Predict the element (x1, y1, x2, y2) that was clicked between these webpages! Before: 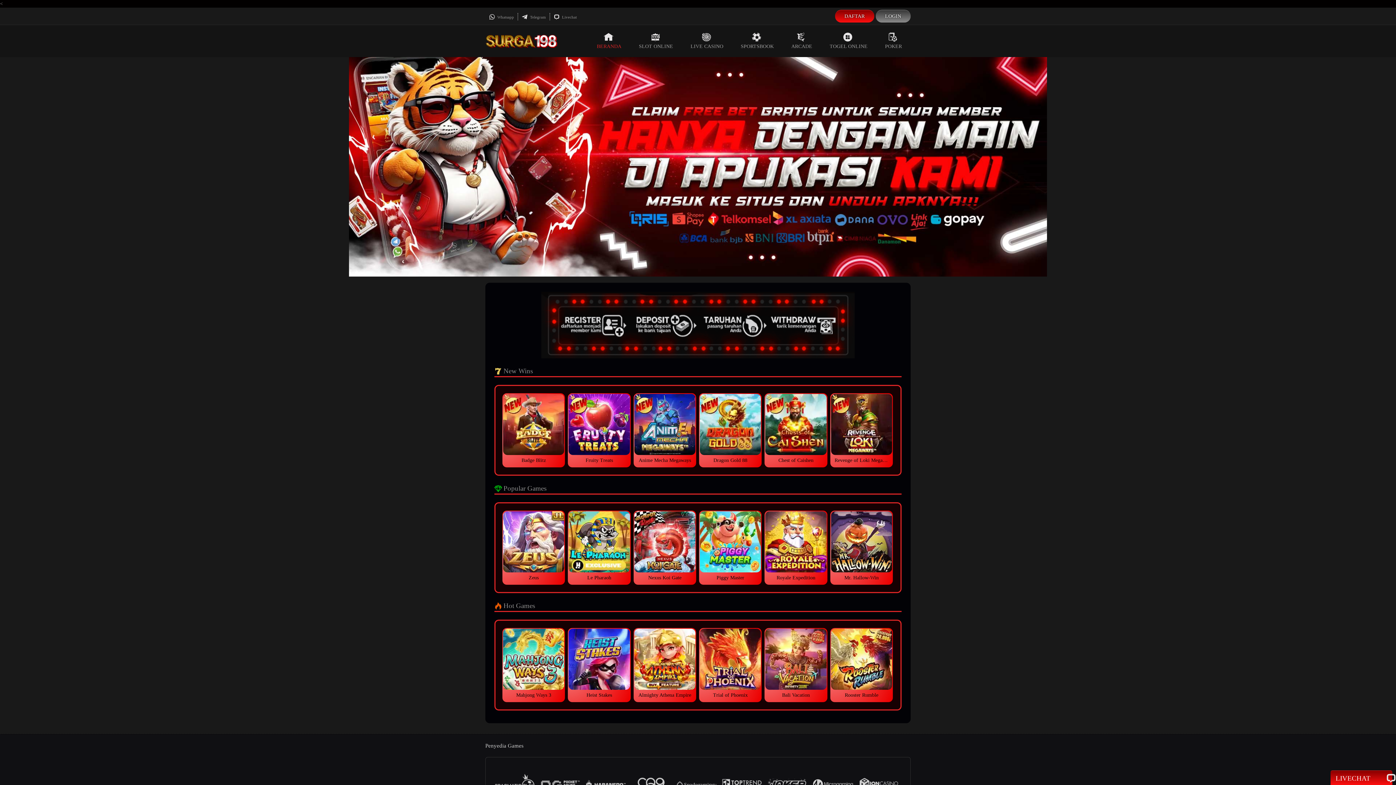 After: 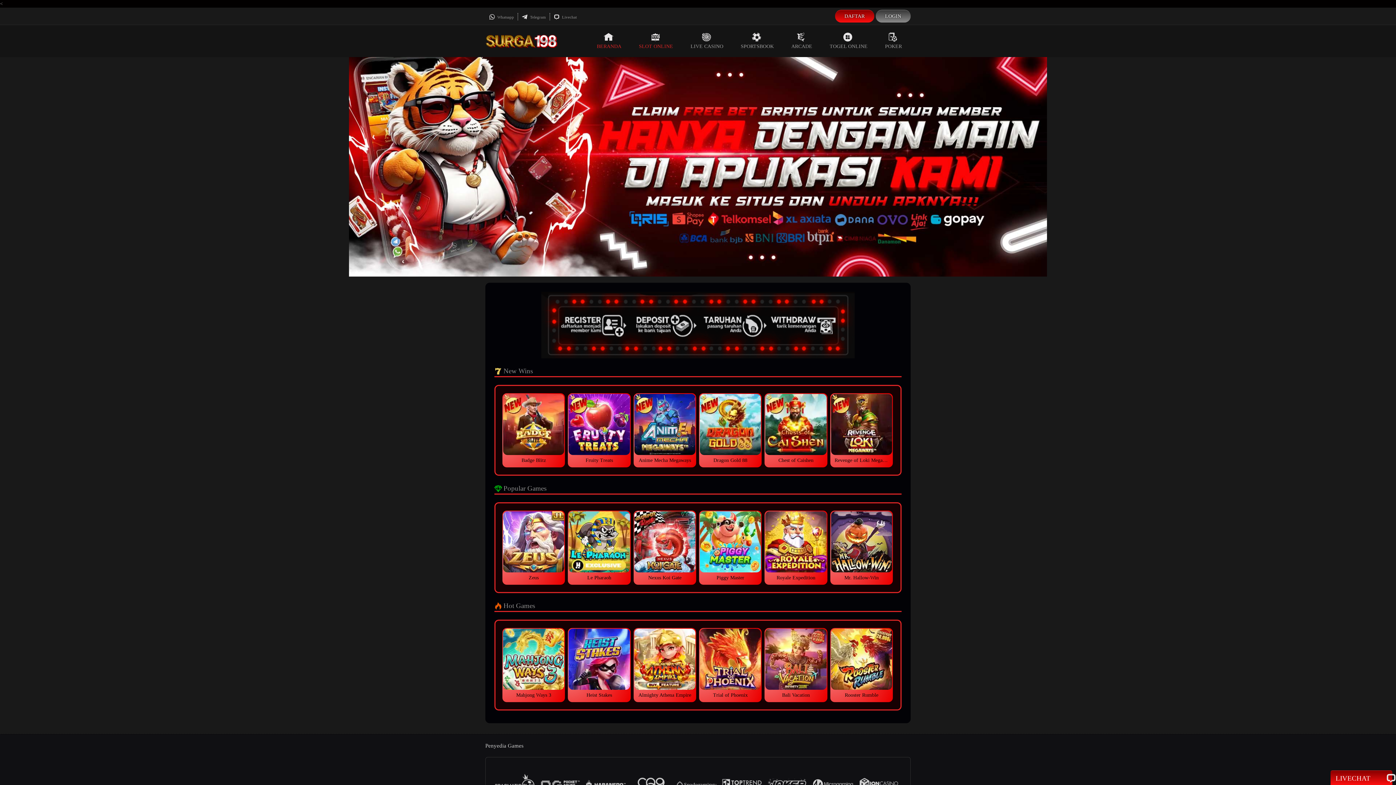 Action: bbox: (630, 25, 682, 57) label: SLOT ONLINE